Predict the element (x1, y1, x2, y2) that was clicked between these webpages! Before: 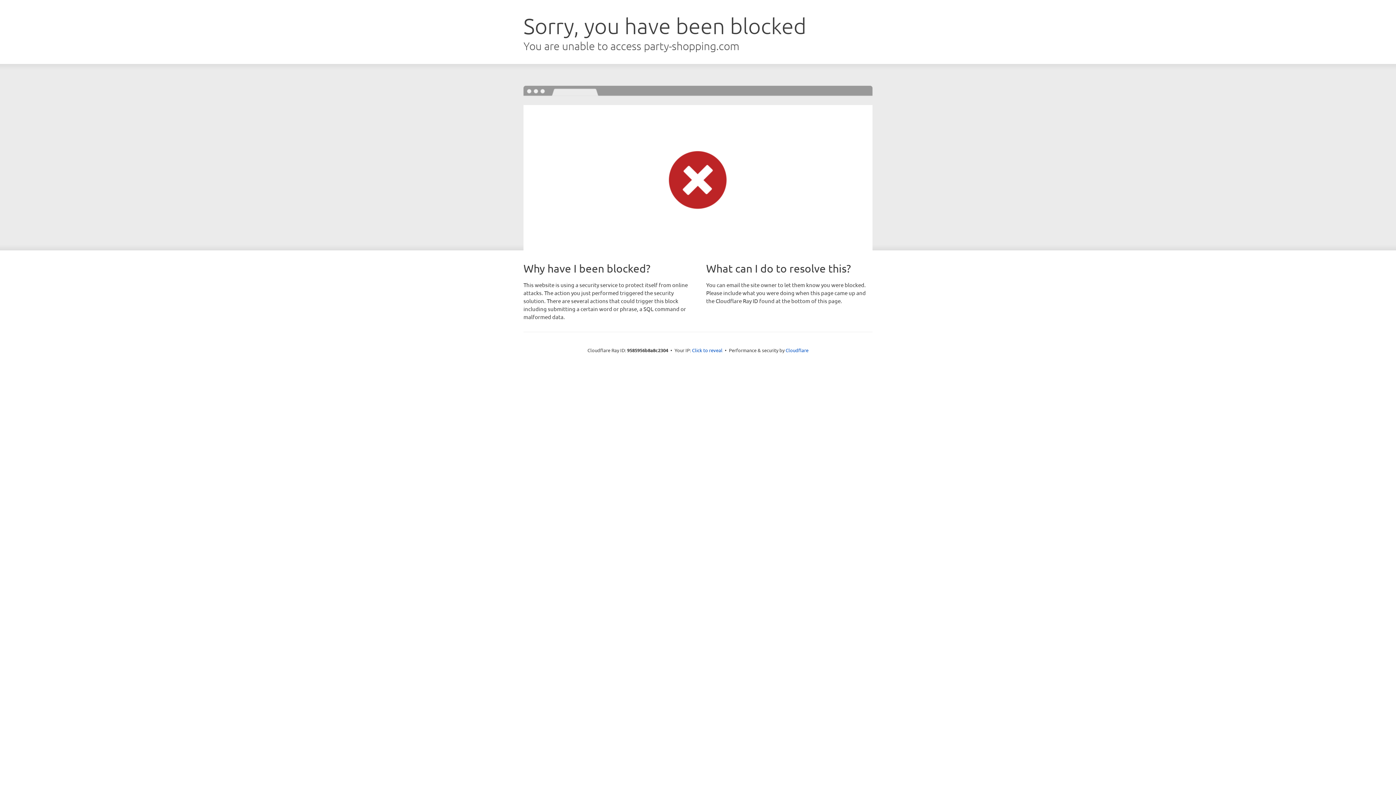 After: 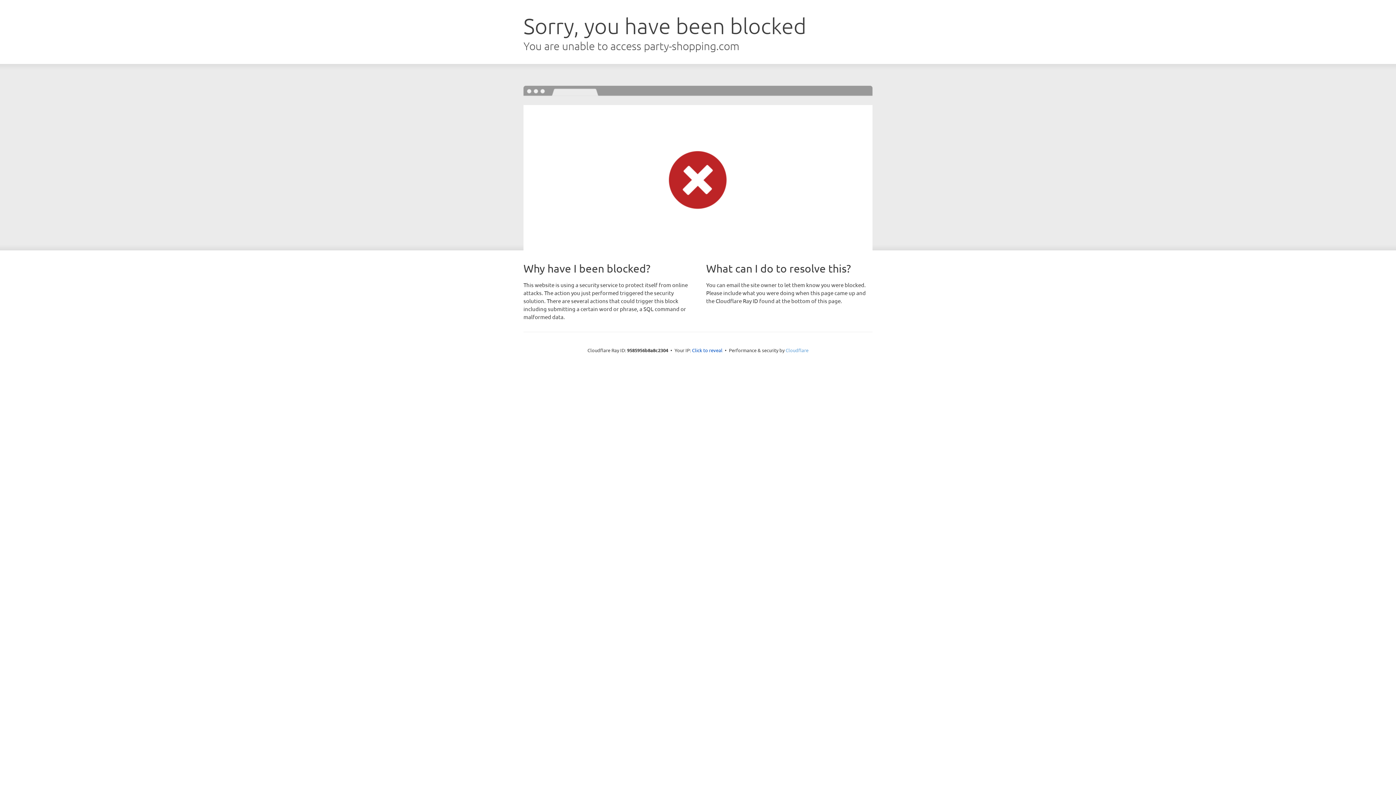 Action: label: Cloudflare bbox: (785, 347, 808, 353)